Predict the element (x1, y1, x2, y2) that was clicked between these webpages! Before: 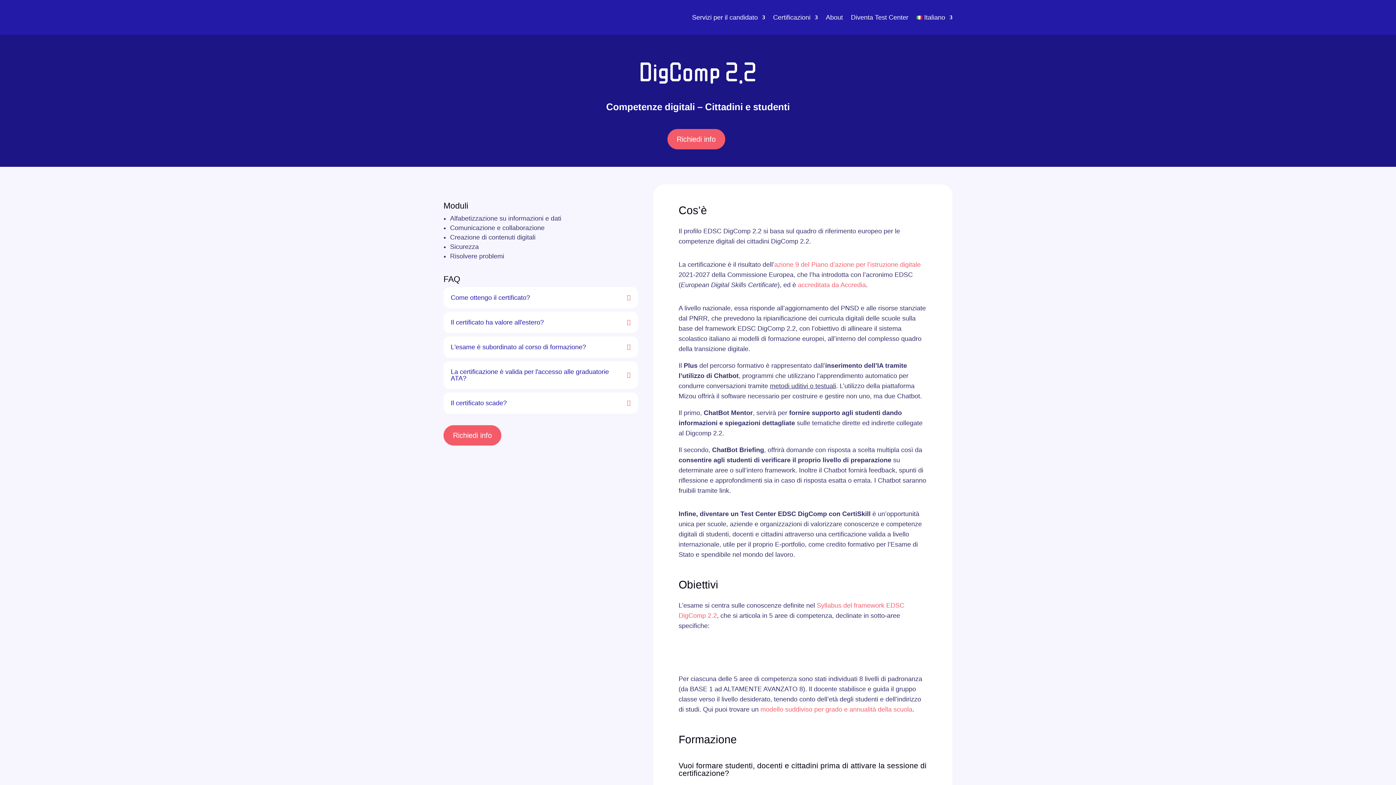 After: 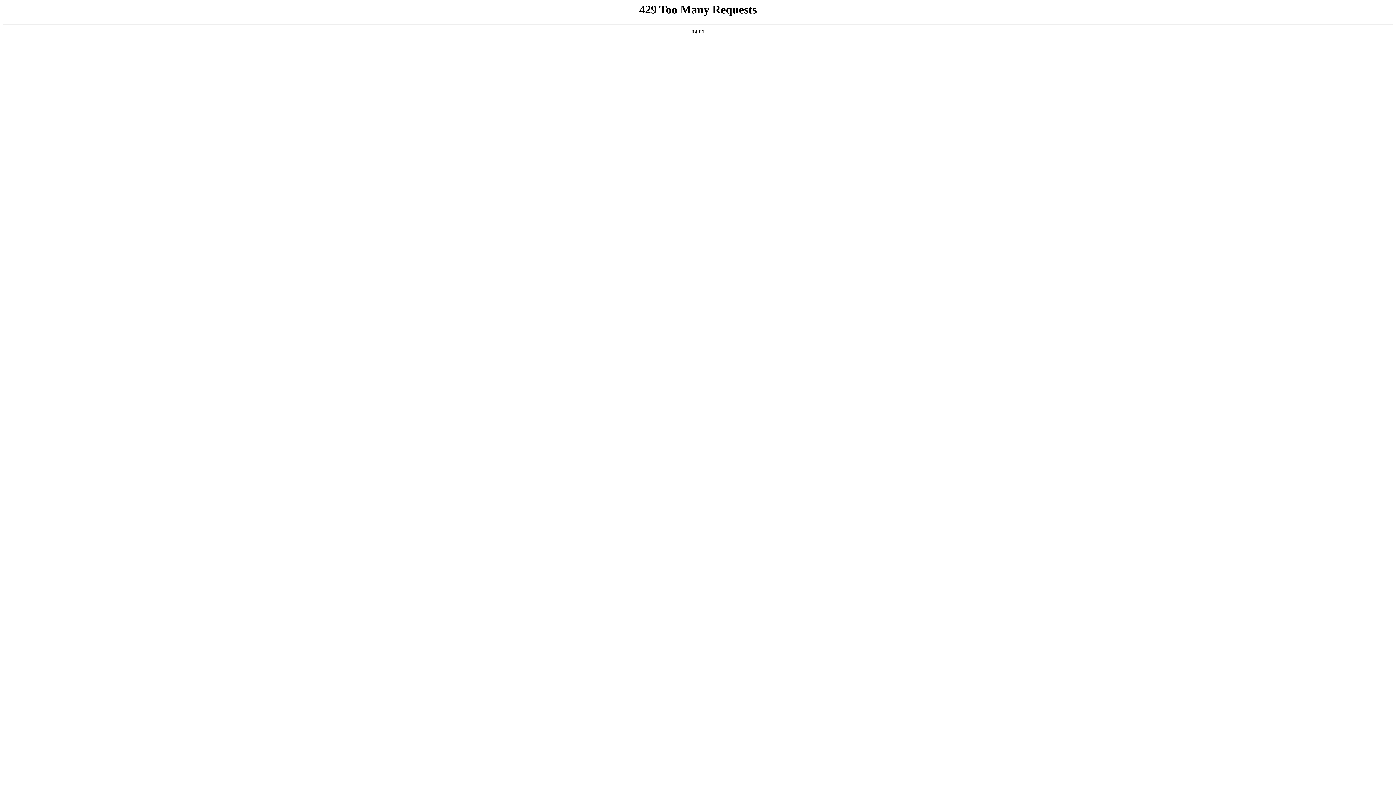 Action: bbox: (851, 3, 908, 31) label: Diventa Test Center